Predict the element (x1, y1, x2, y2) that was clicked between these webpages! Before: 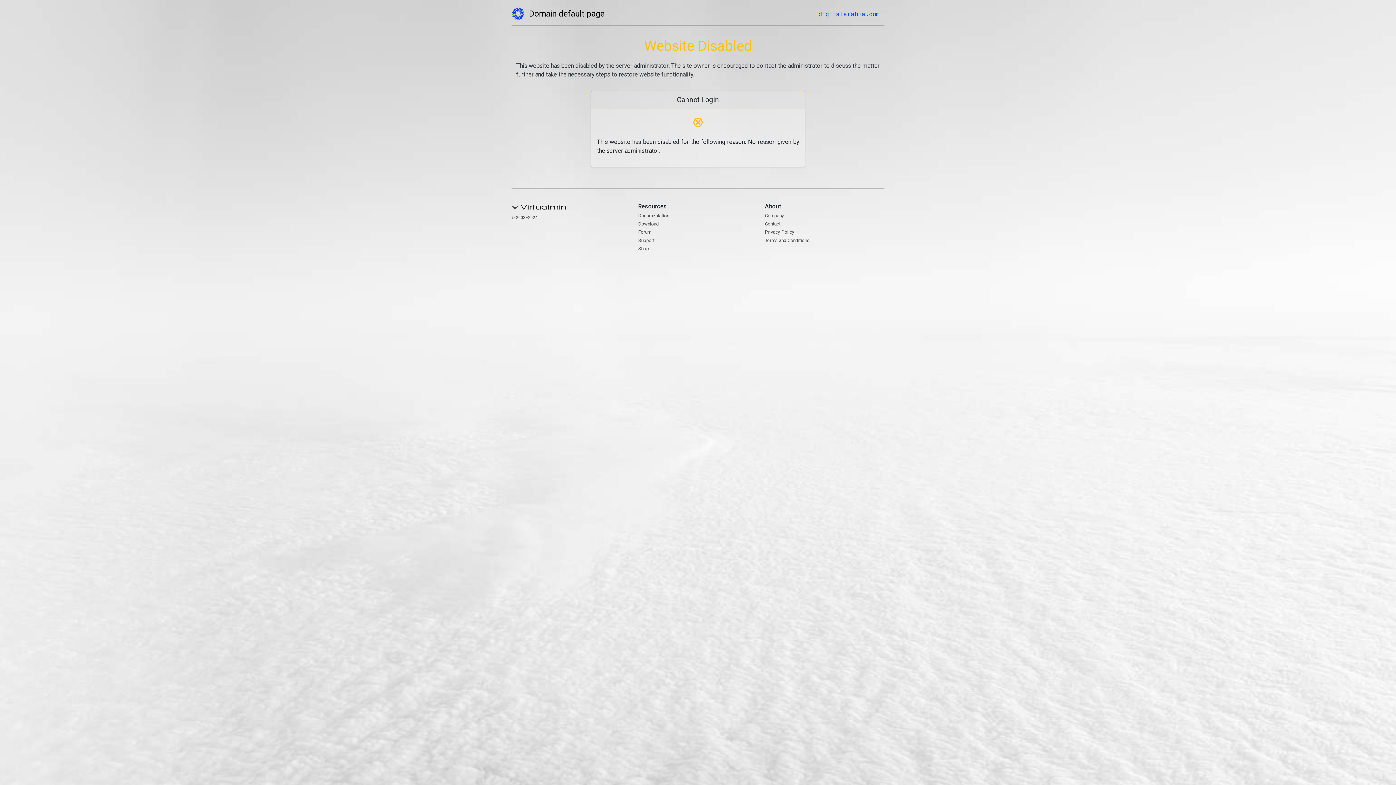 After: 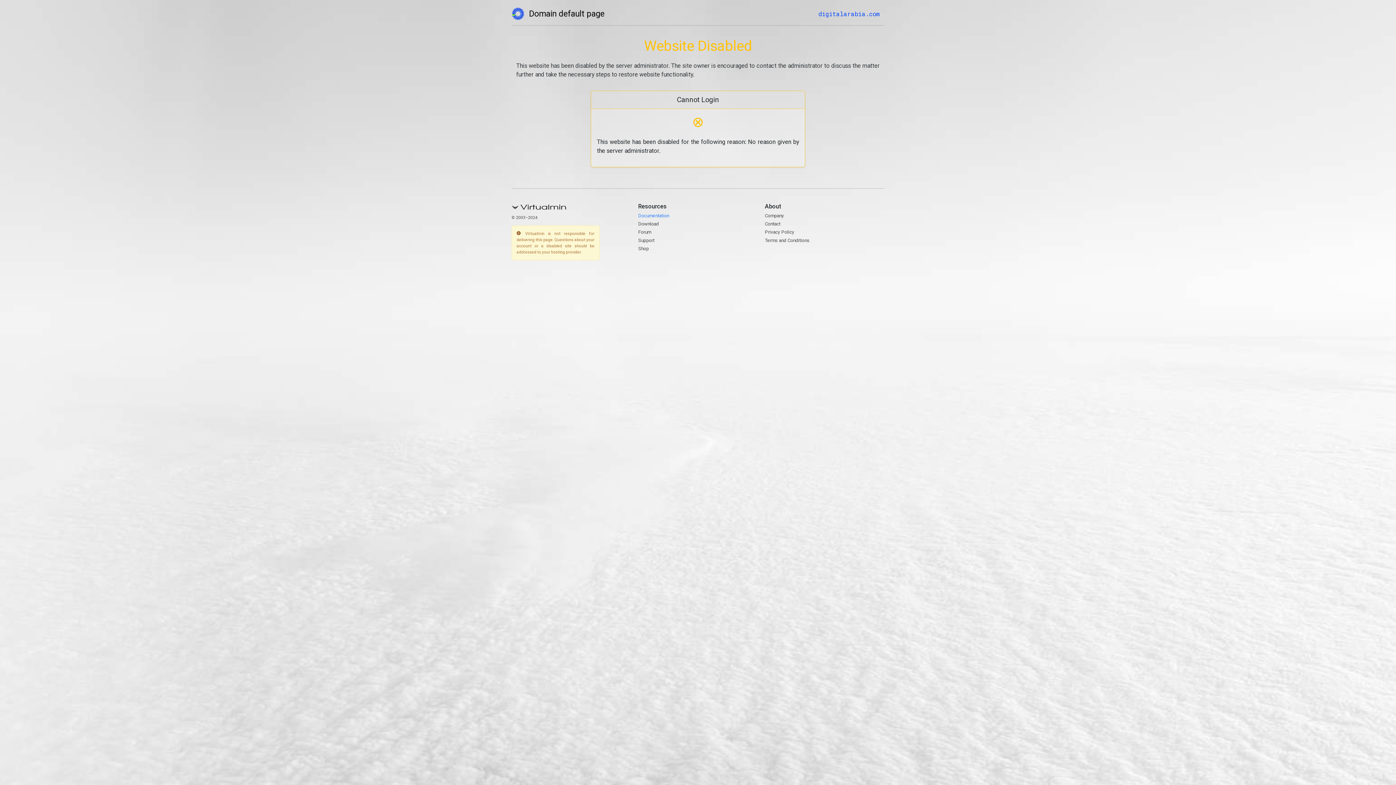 Action: label: Documentation bbox: (638, 212, 669, 218)